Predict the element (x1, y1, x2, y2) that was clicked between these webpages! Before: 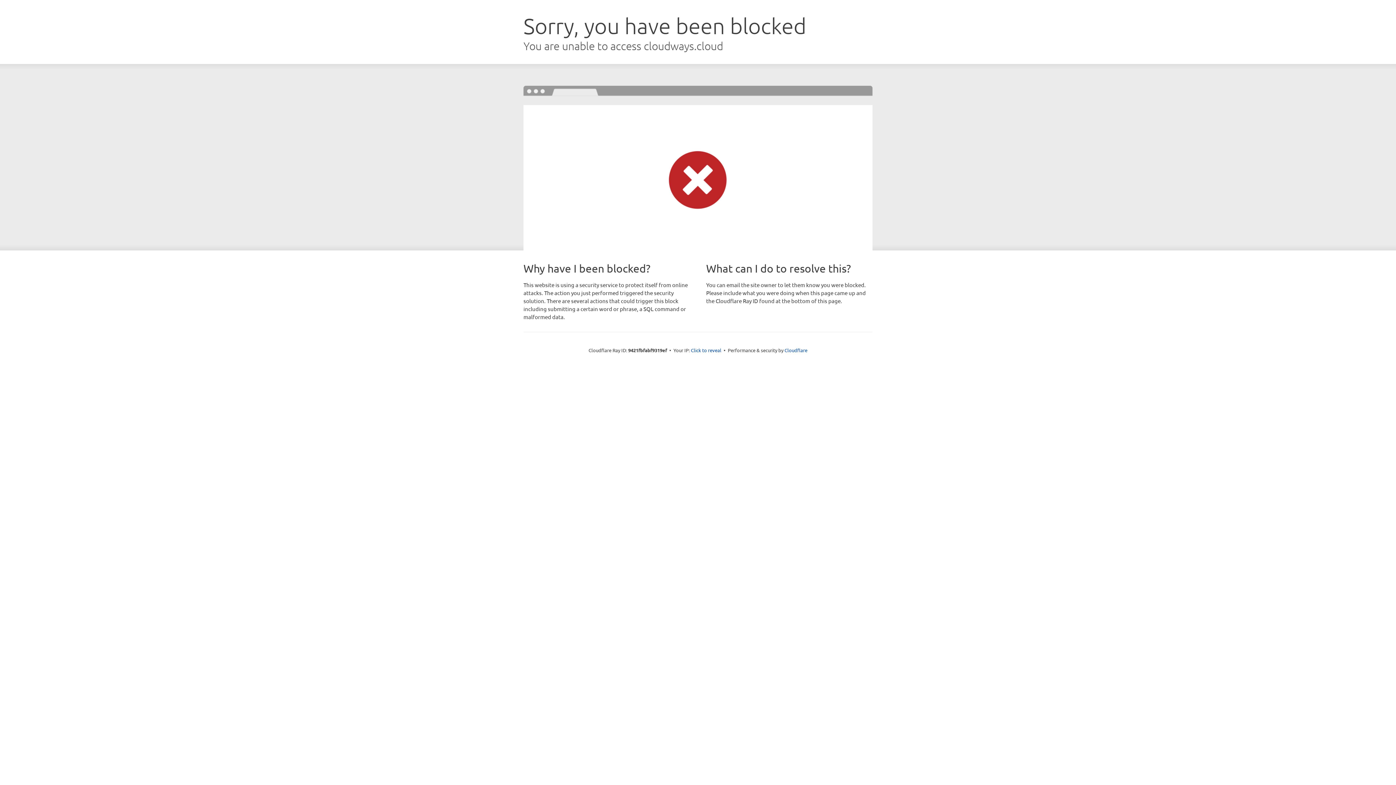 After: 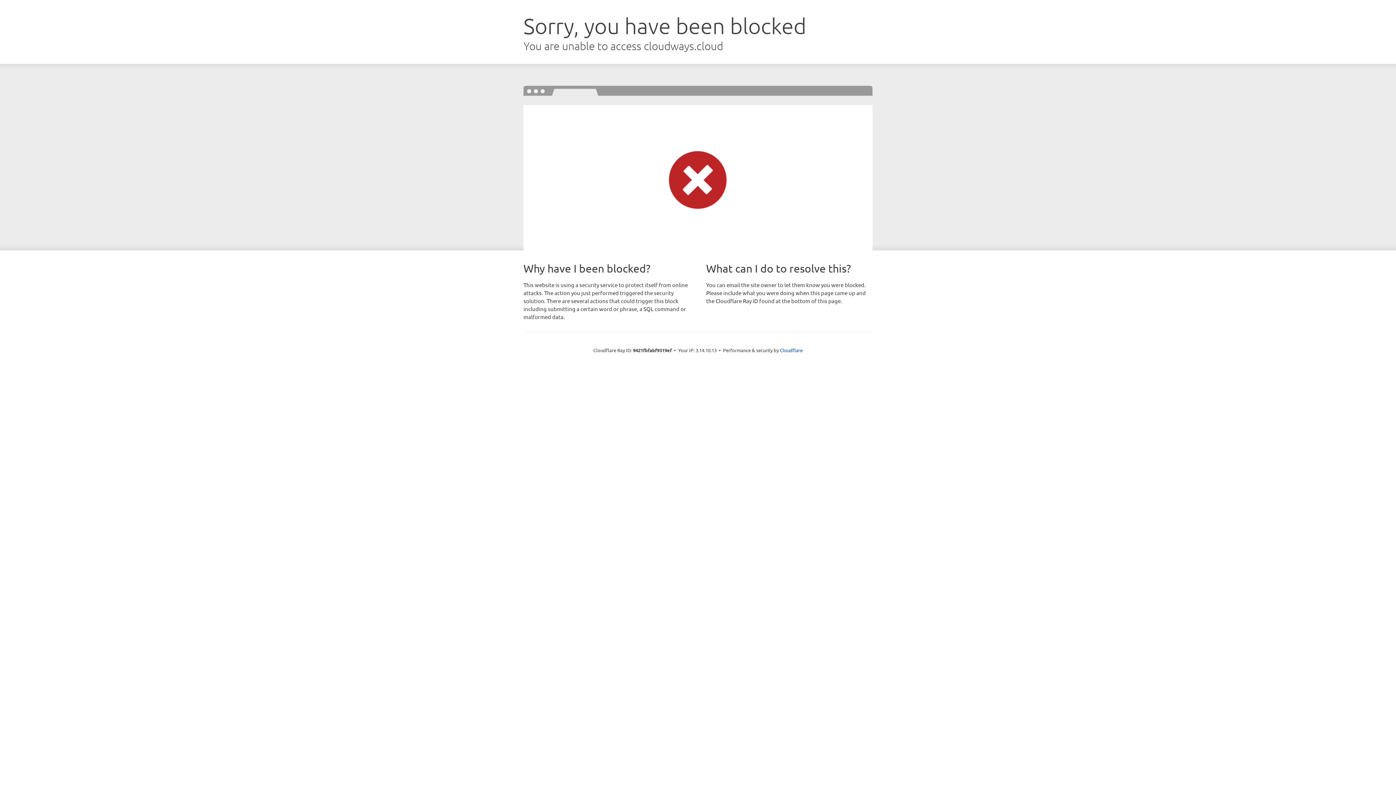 Action: label: Click to reveal bbox: (691, 346, 721, 353)